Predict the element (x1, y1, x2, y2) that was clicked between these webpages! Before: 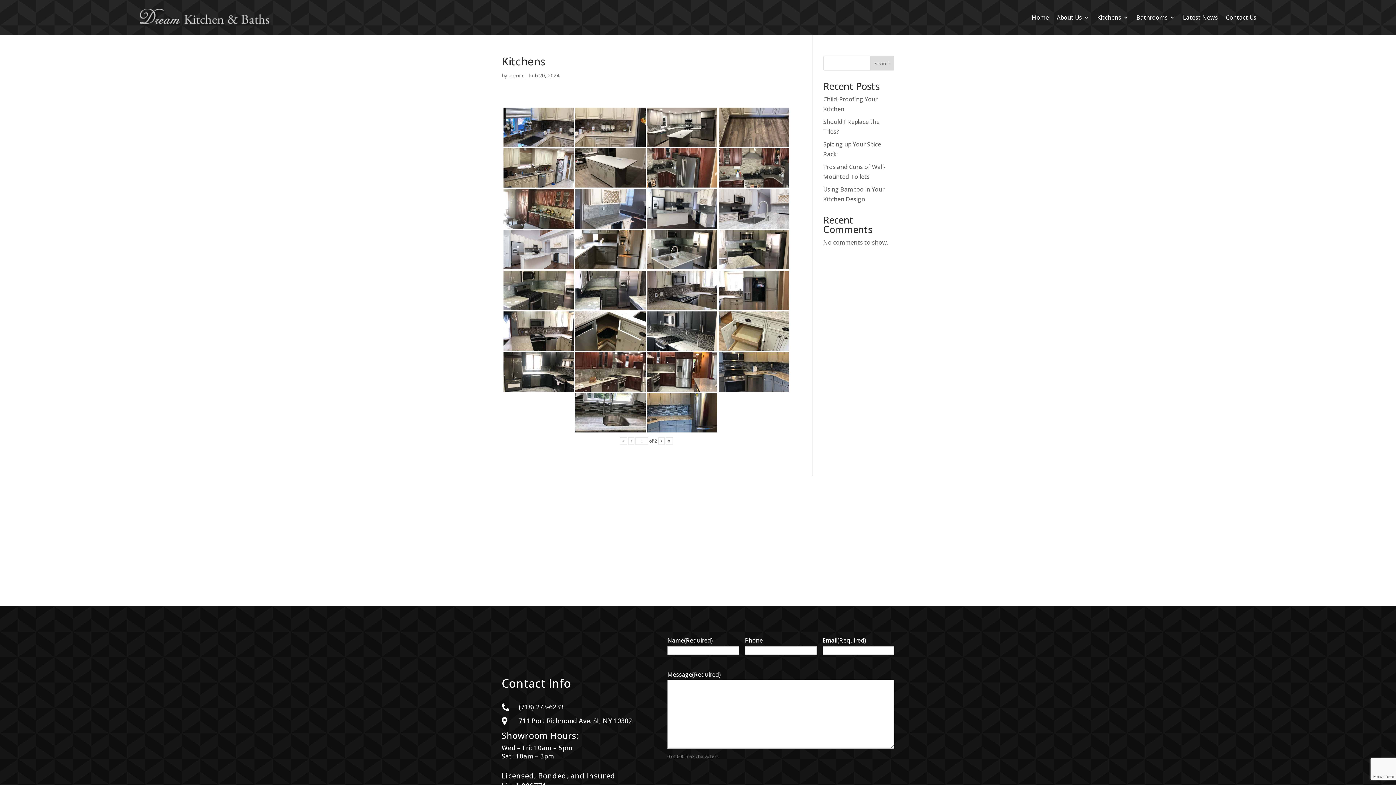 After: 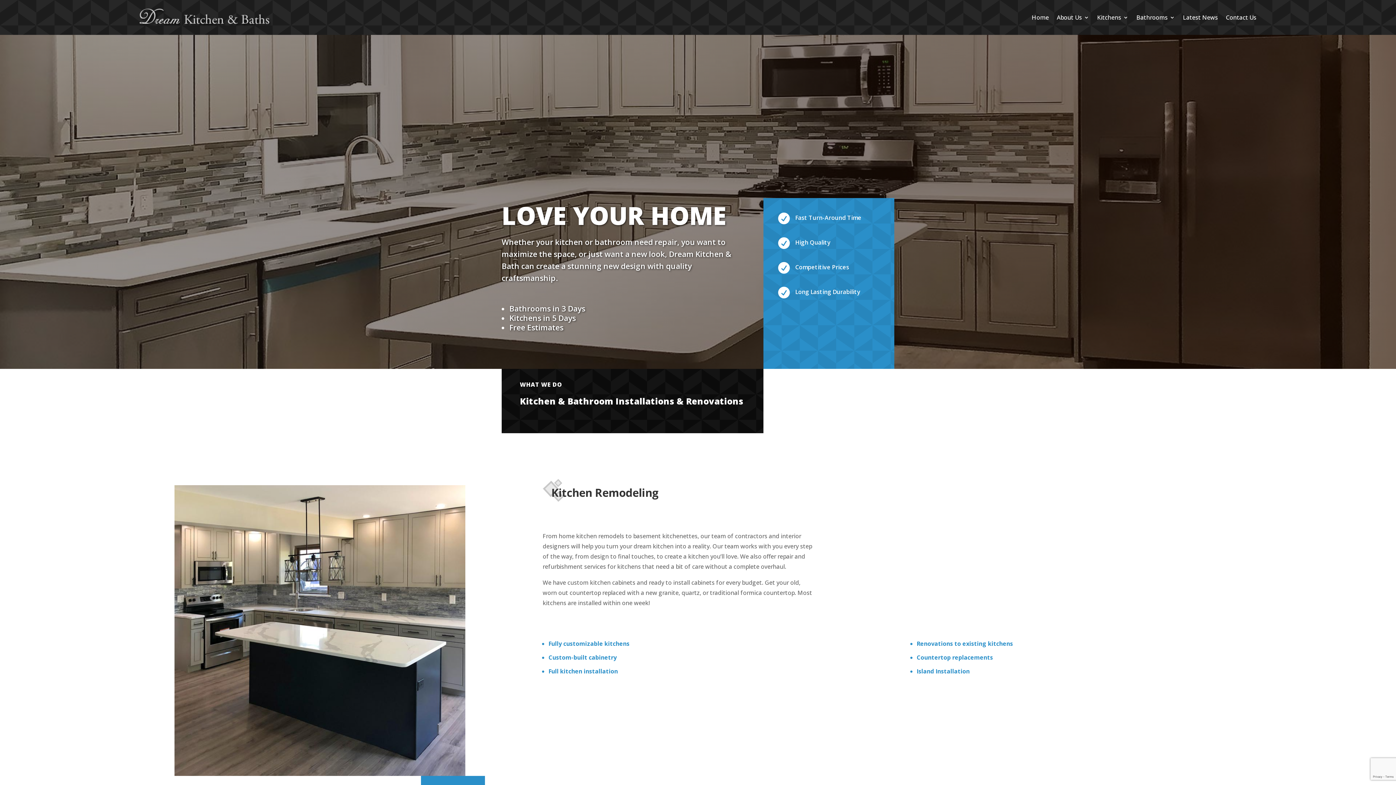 Action: label: Home bbox: (1032, 3, 1049, 31)